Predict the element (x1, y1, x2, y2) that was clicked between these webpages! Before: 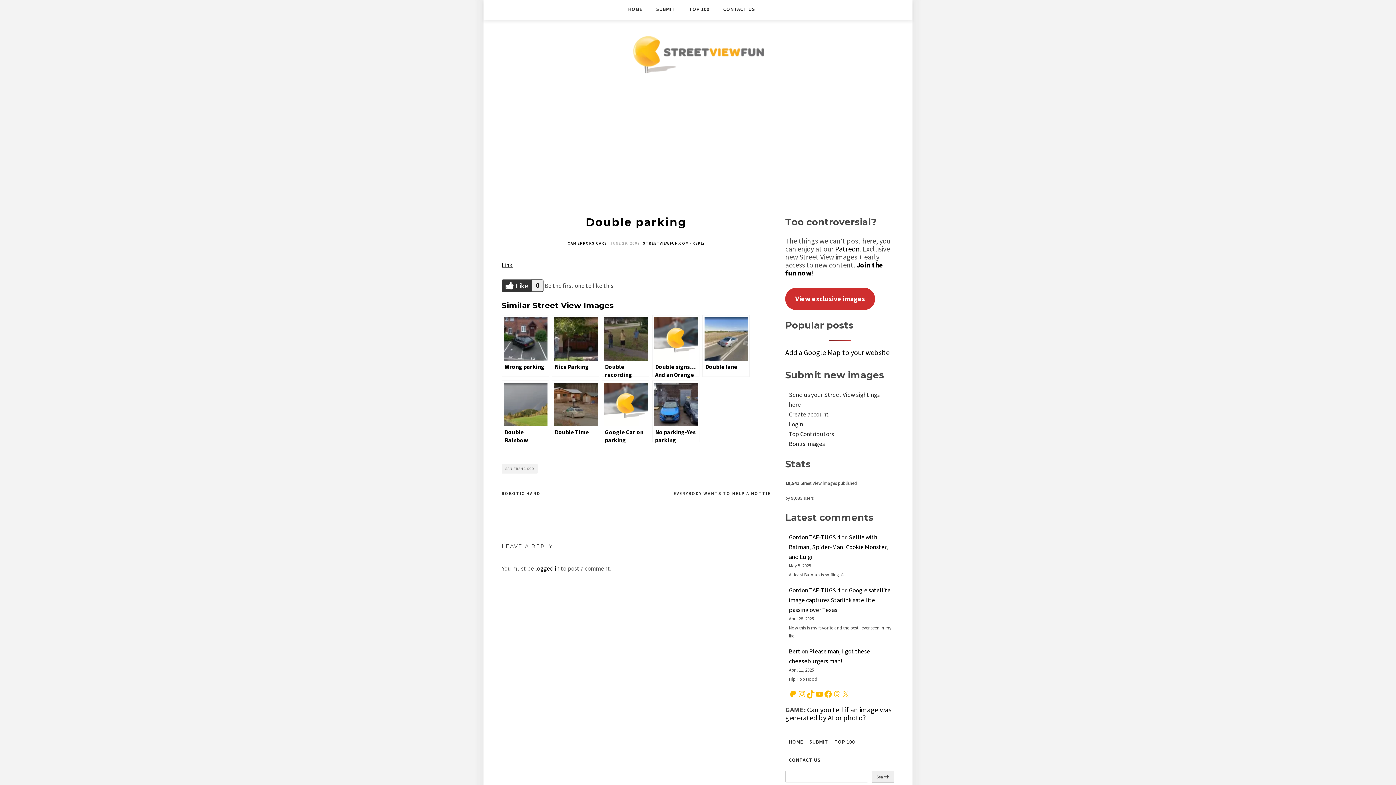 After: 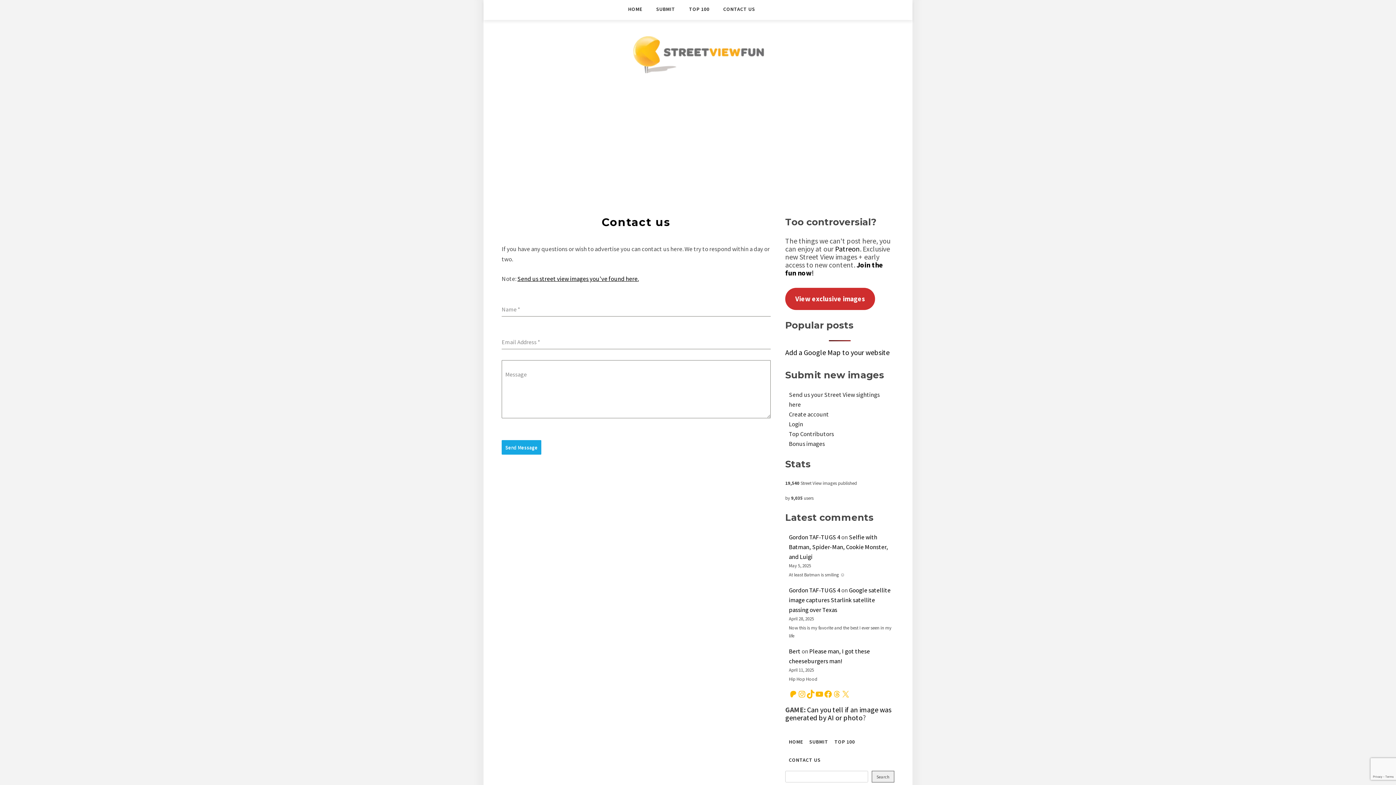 Action: bbox: (723, 0, 755, 18) label: CONTACT US